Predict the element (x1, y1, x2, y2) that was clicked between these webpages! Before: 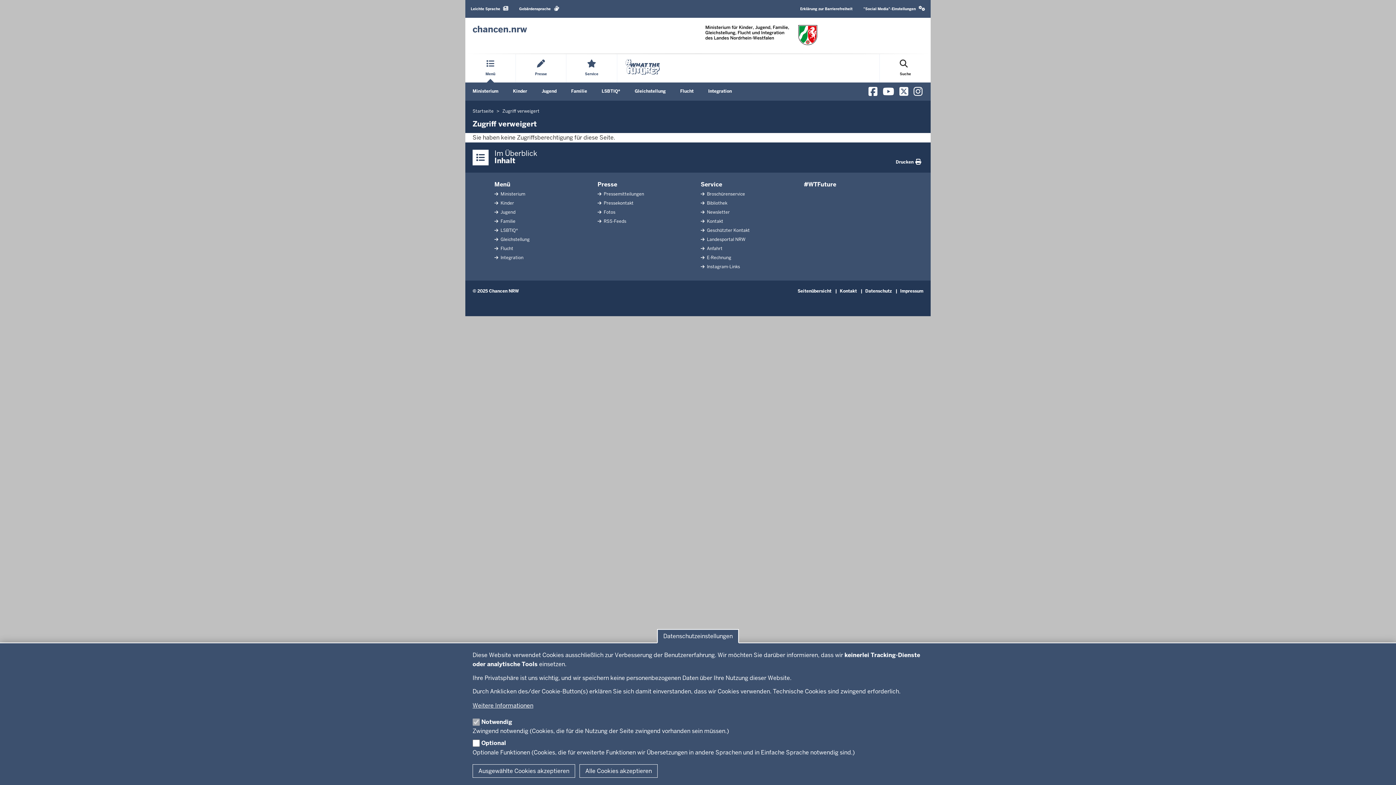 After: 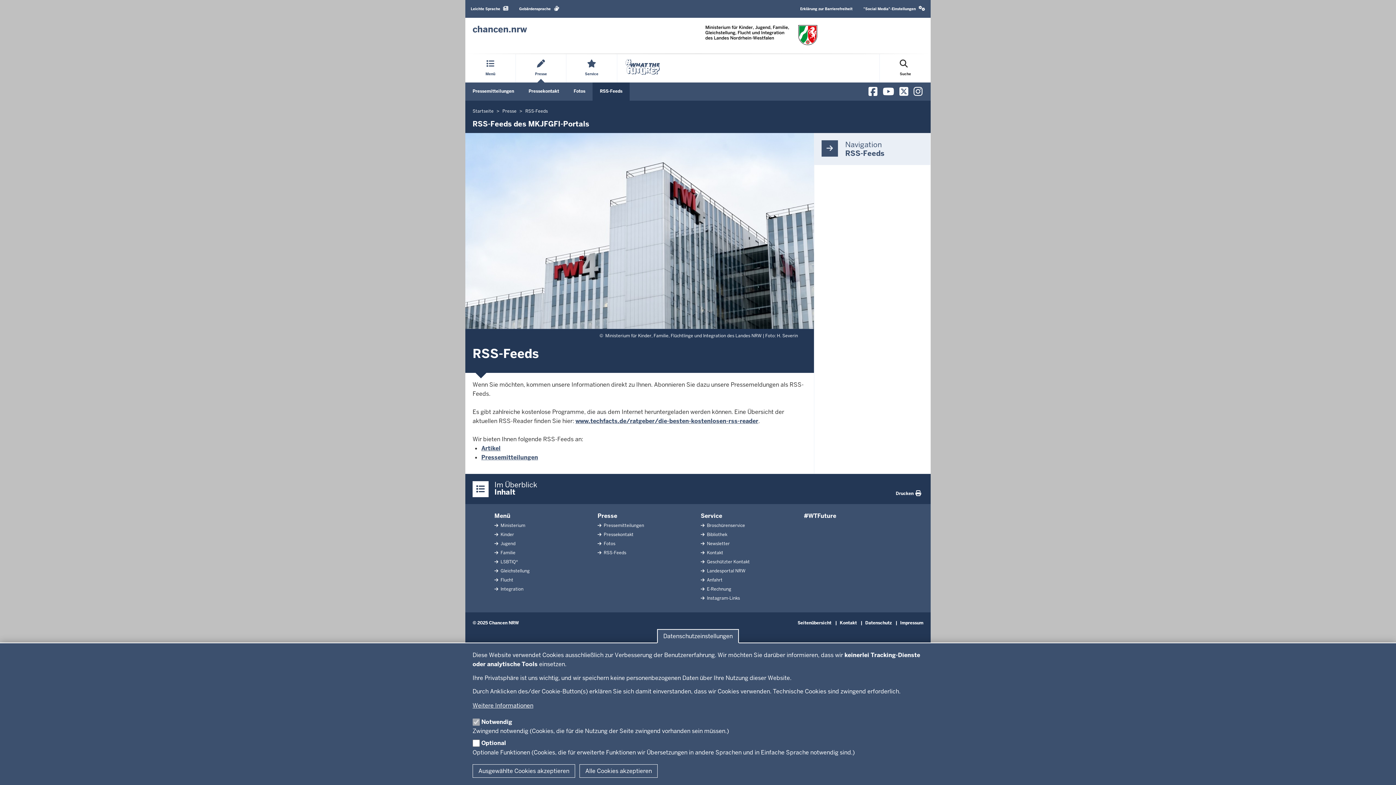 Action: label:  RSS-Feeds bbox: (597, 218, 626, 225)